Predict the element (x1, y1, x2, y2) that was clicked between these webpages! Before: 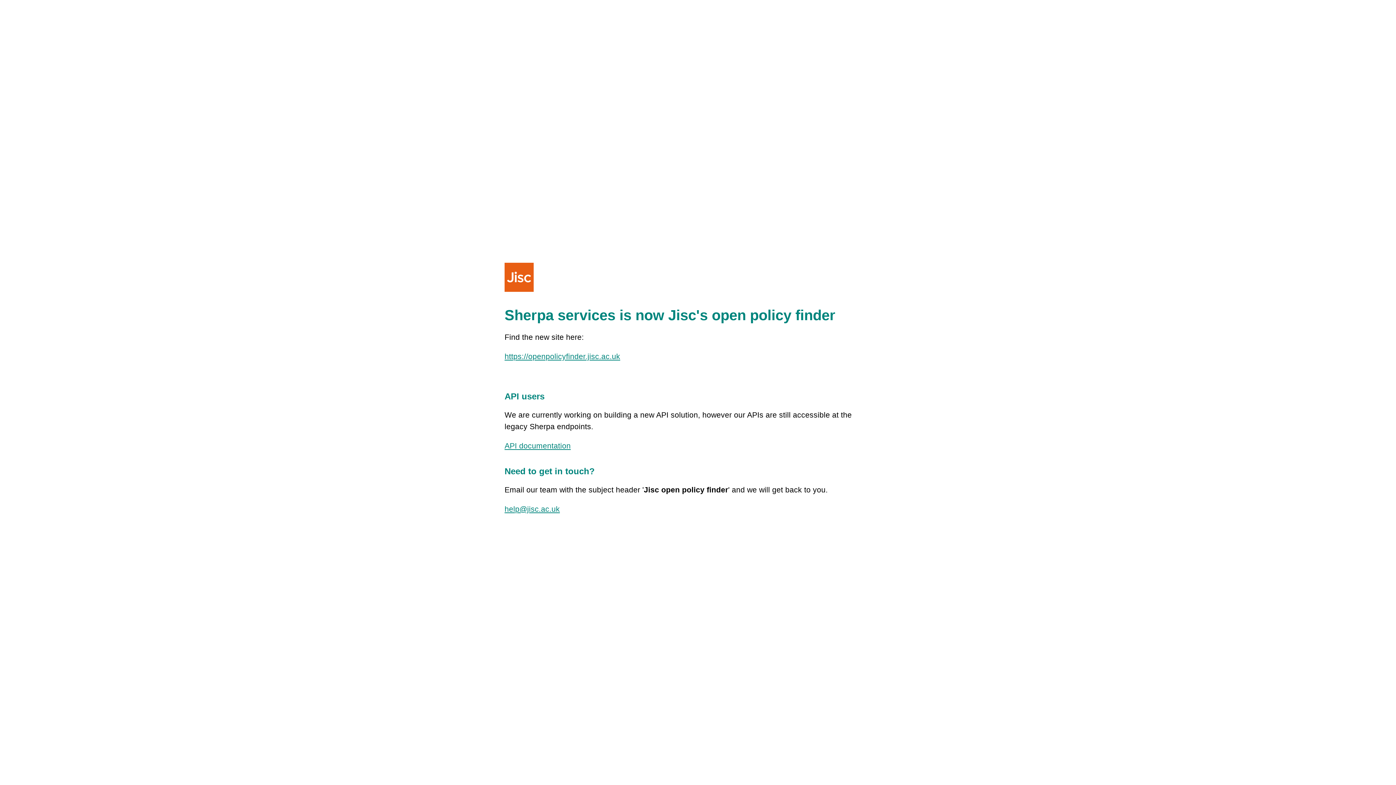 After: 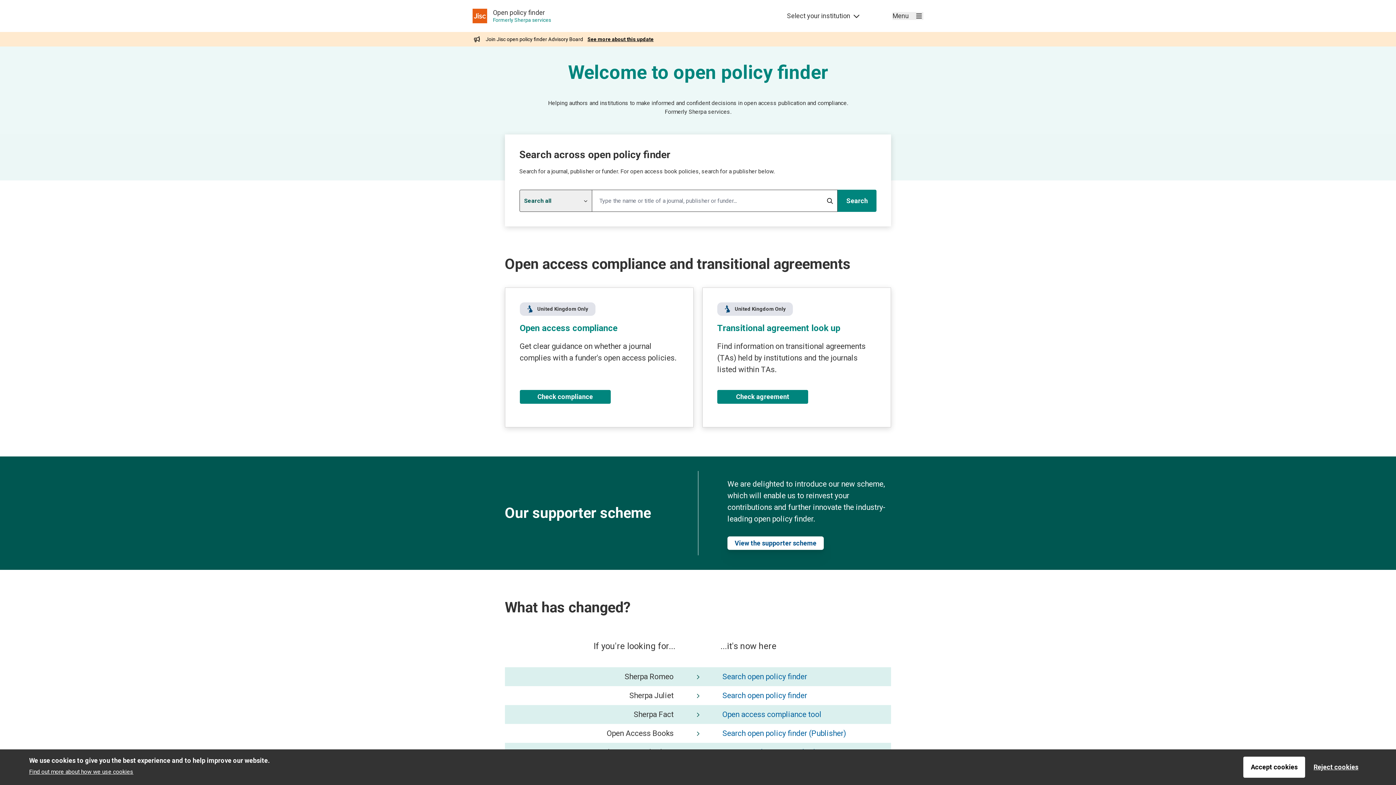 Action: bbox: (504, 352, 620, 360) label: https://openpolicyfinder.jisc.ac.uk